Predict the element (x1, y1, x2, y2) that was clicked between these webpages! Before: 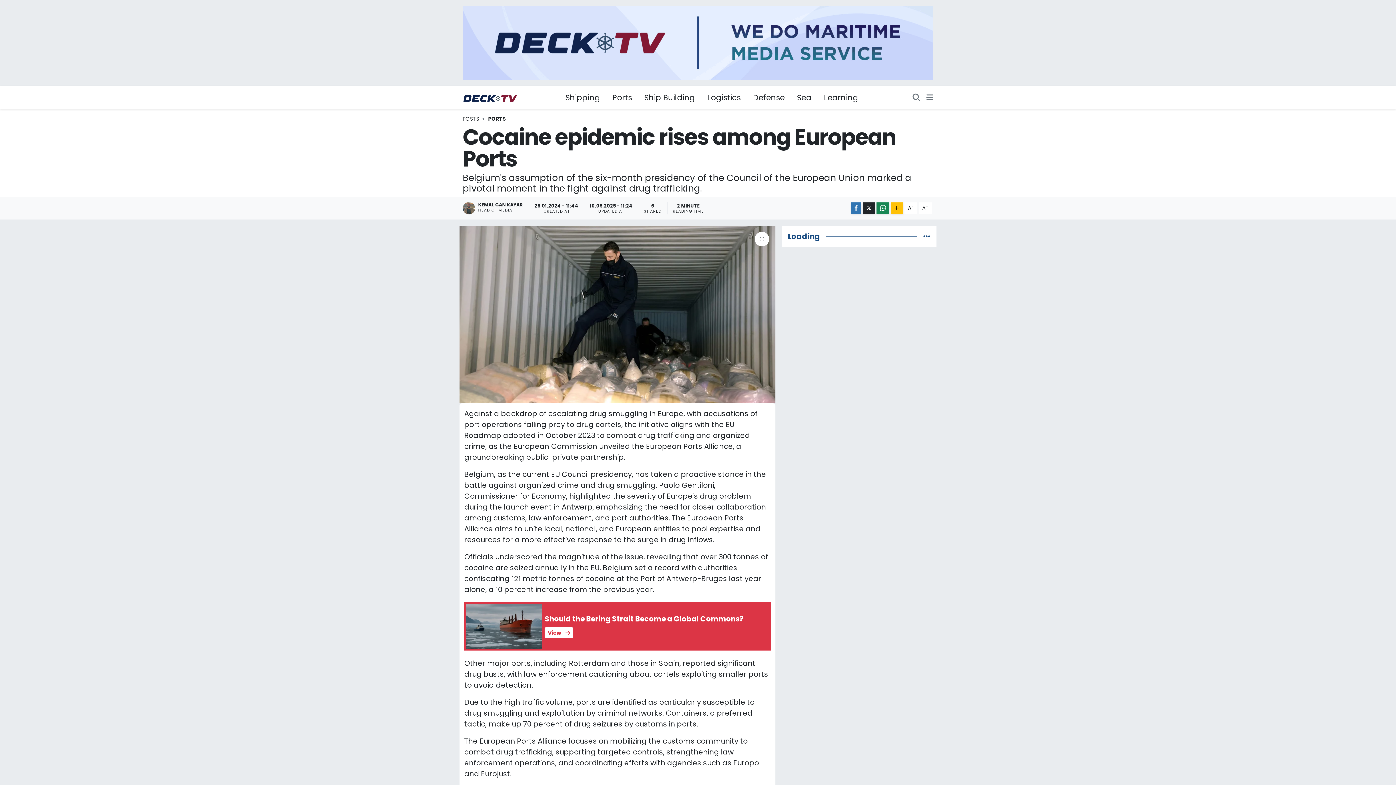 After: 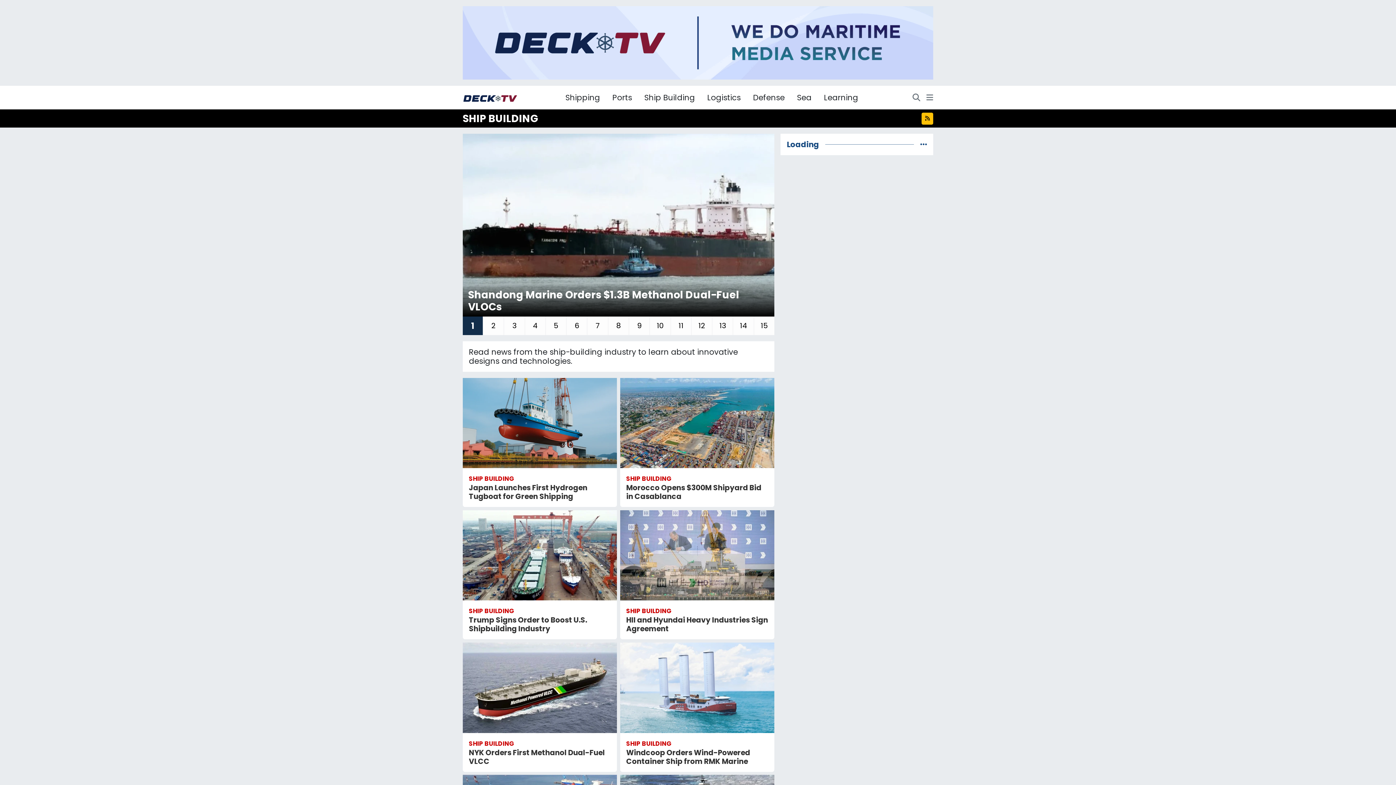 Action: bbox: (638, 89, 701, 106) label: Ship Building